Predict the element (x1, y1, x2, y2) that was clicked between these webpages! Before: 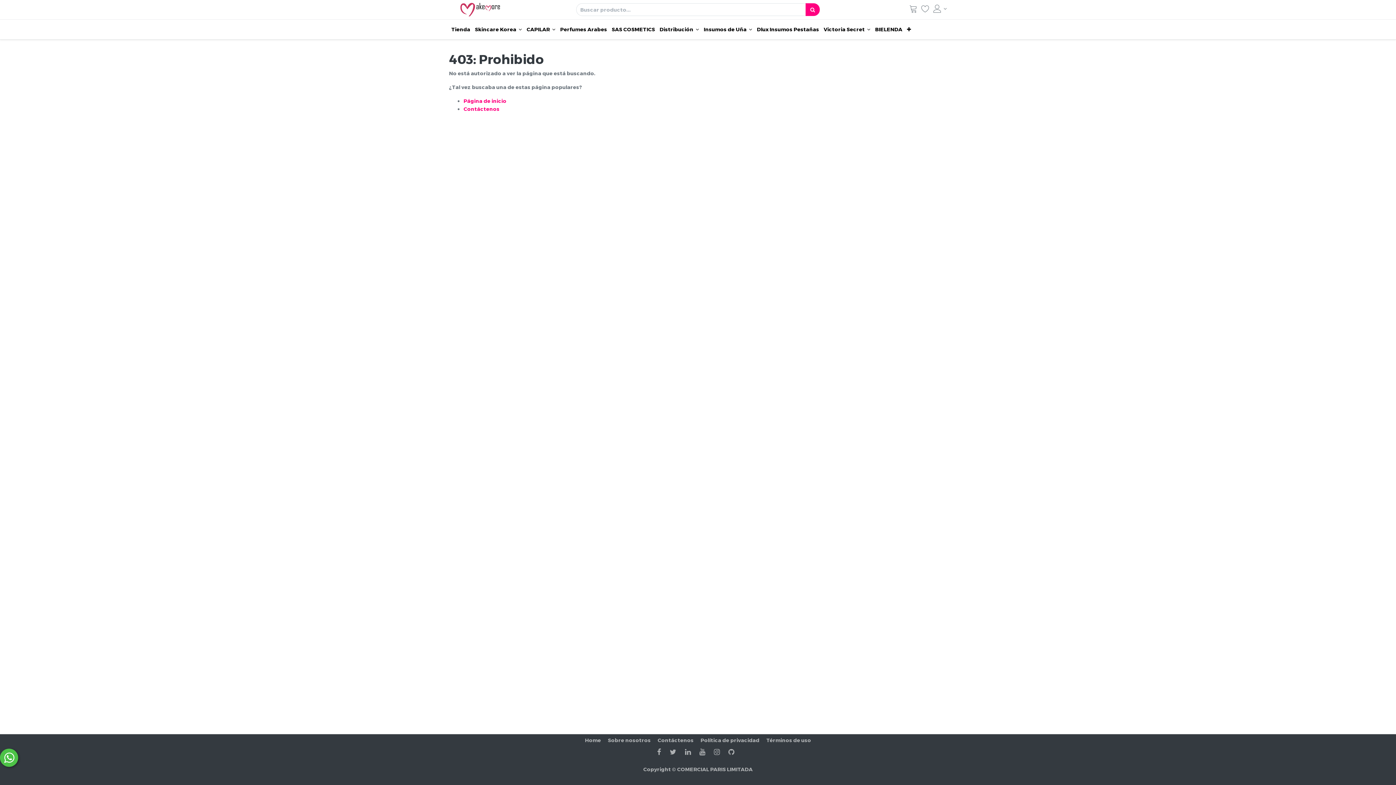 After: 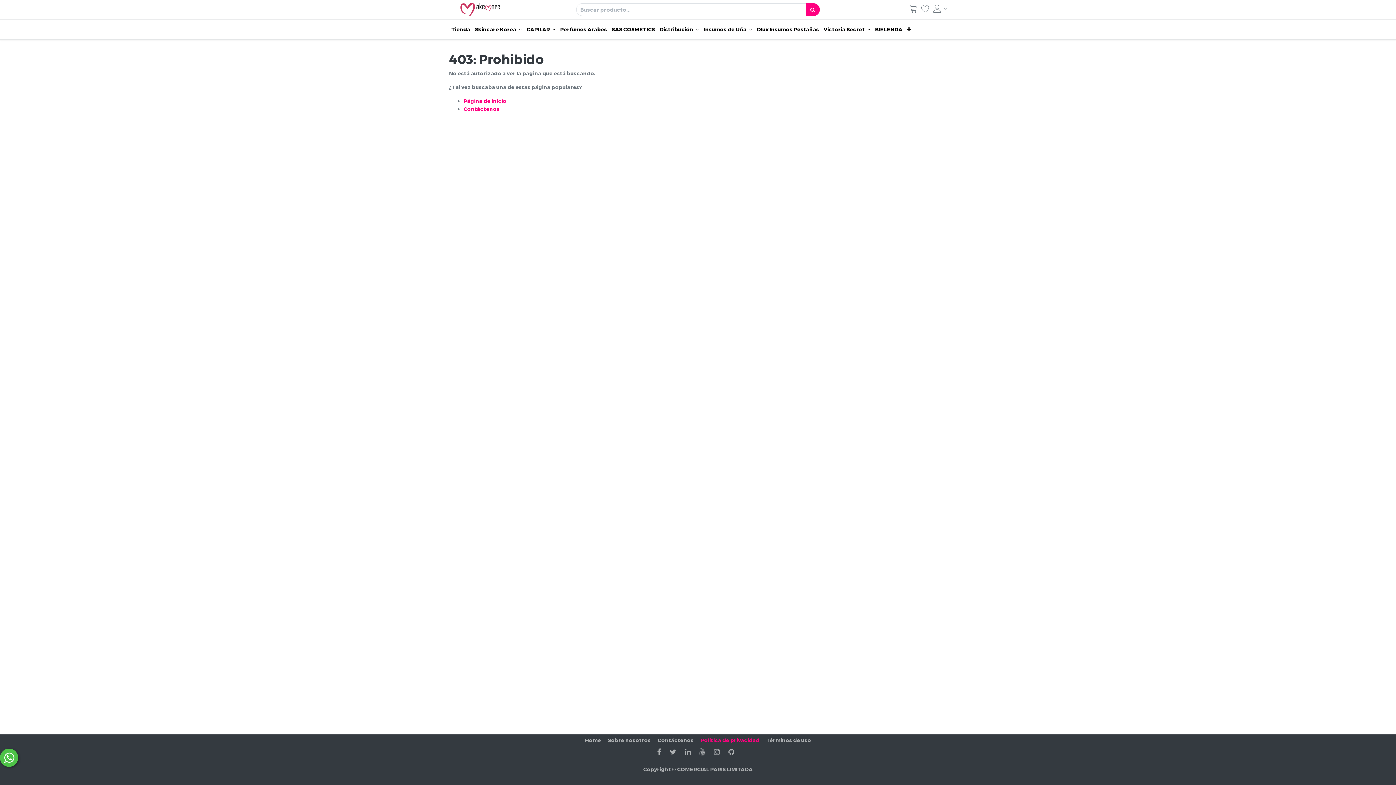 Action: bbox: (700, 737, 759, 743) label: Política de privacidad